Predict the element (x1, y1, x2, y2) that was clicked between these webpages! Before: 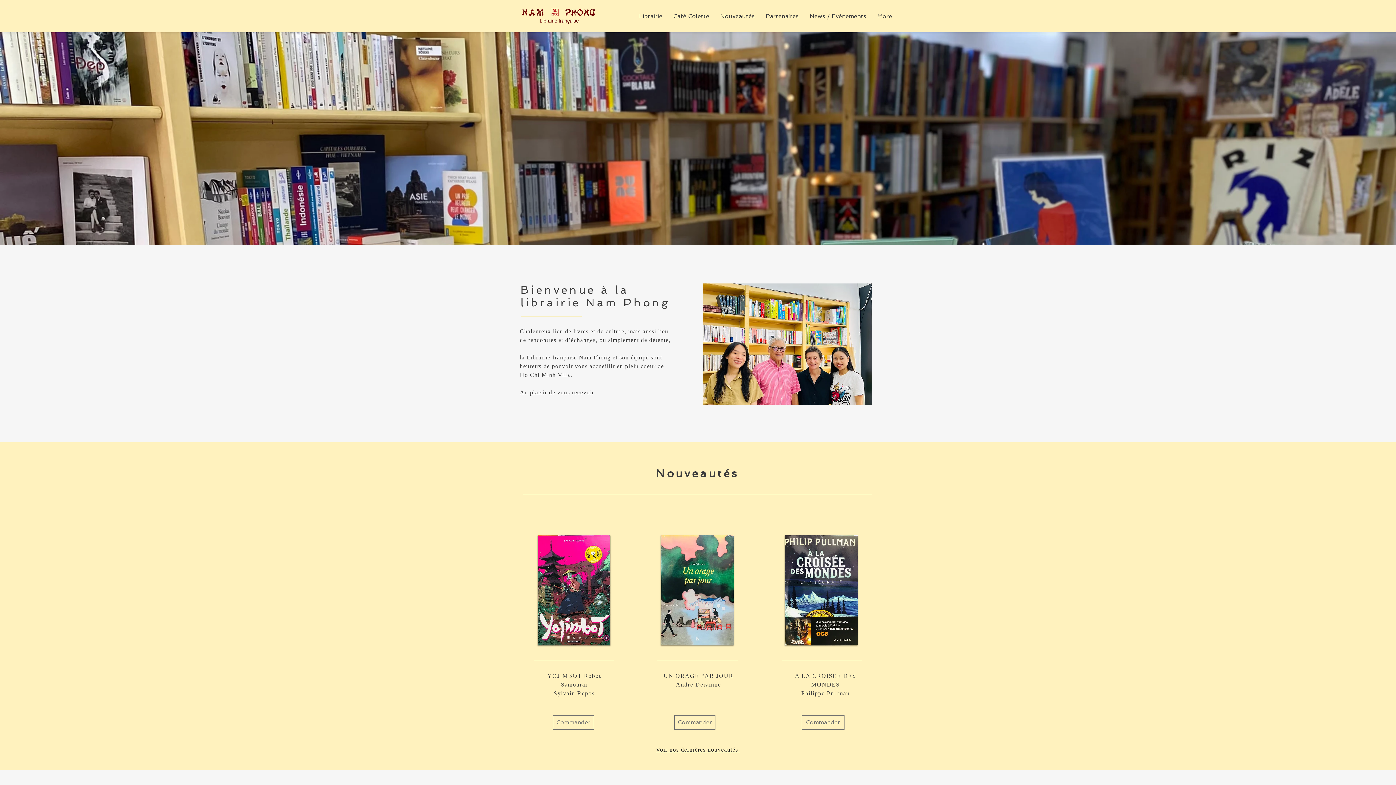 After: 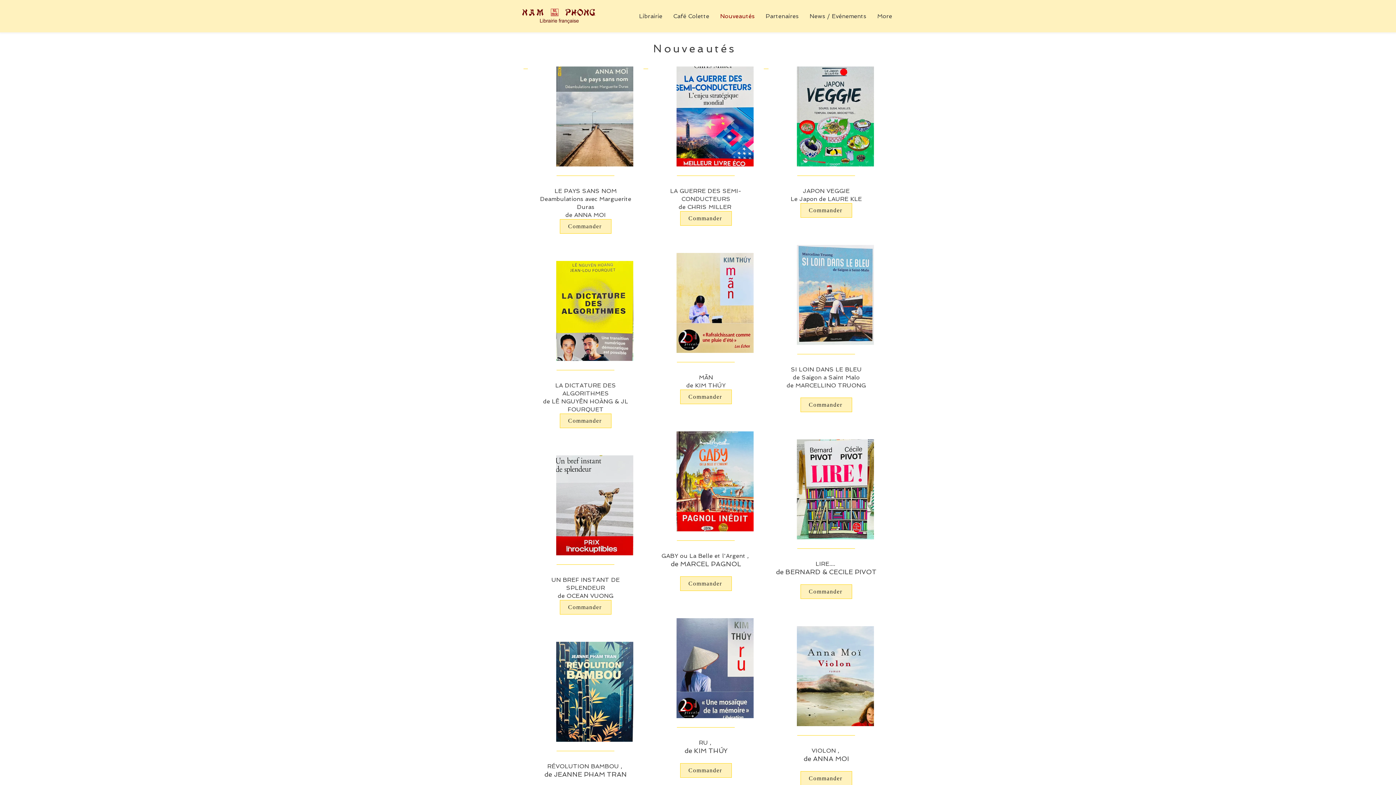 Action: bbox: (661, 535, 733, 645)